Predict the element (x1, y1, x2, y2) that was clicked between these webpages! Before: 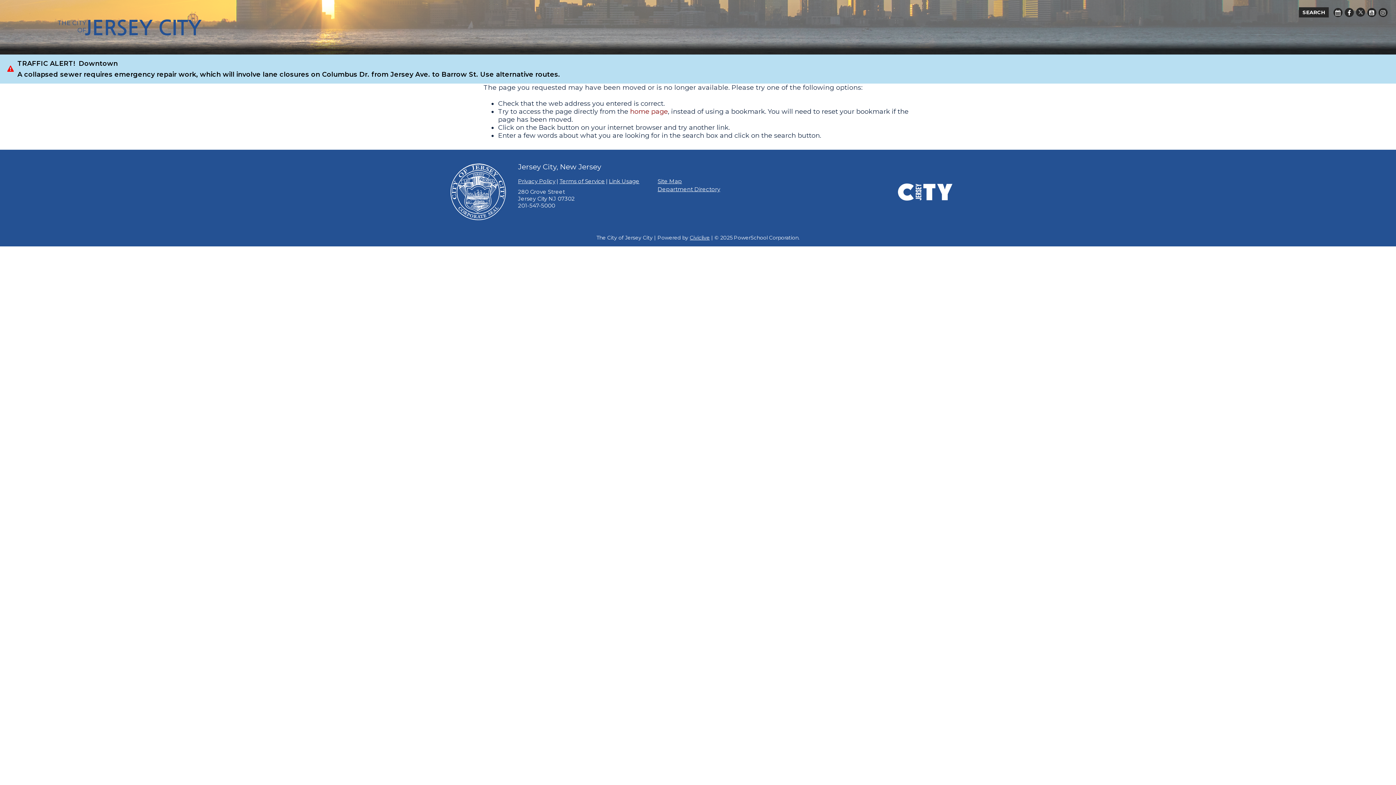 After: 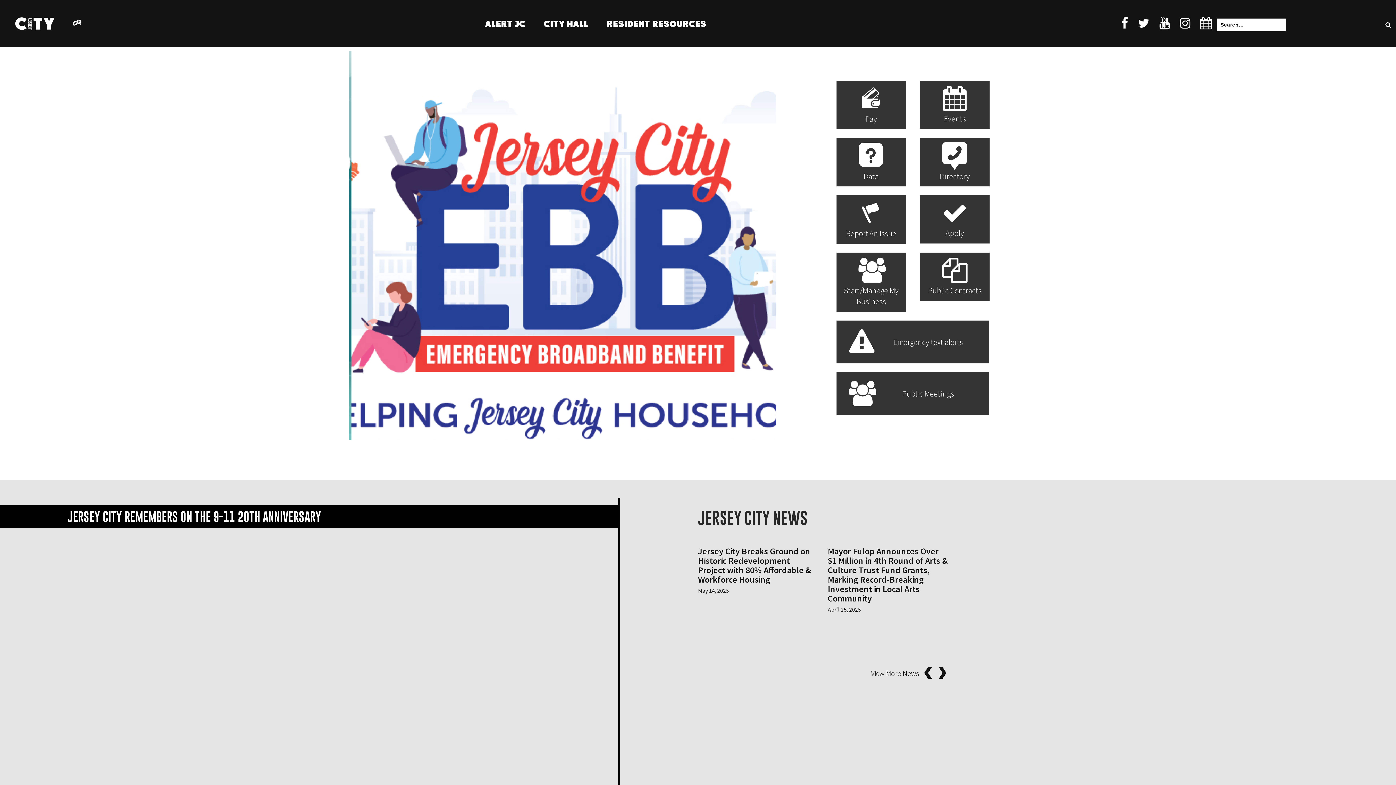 Action: bbox: (559, 177, 605, 184) label: Terms of Service